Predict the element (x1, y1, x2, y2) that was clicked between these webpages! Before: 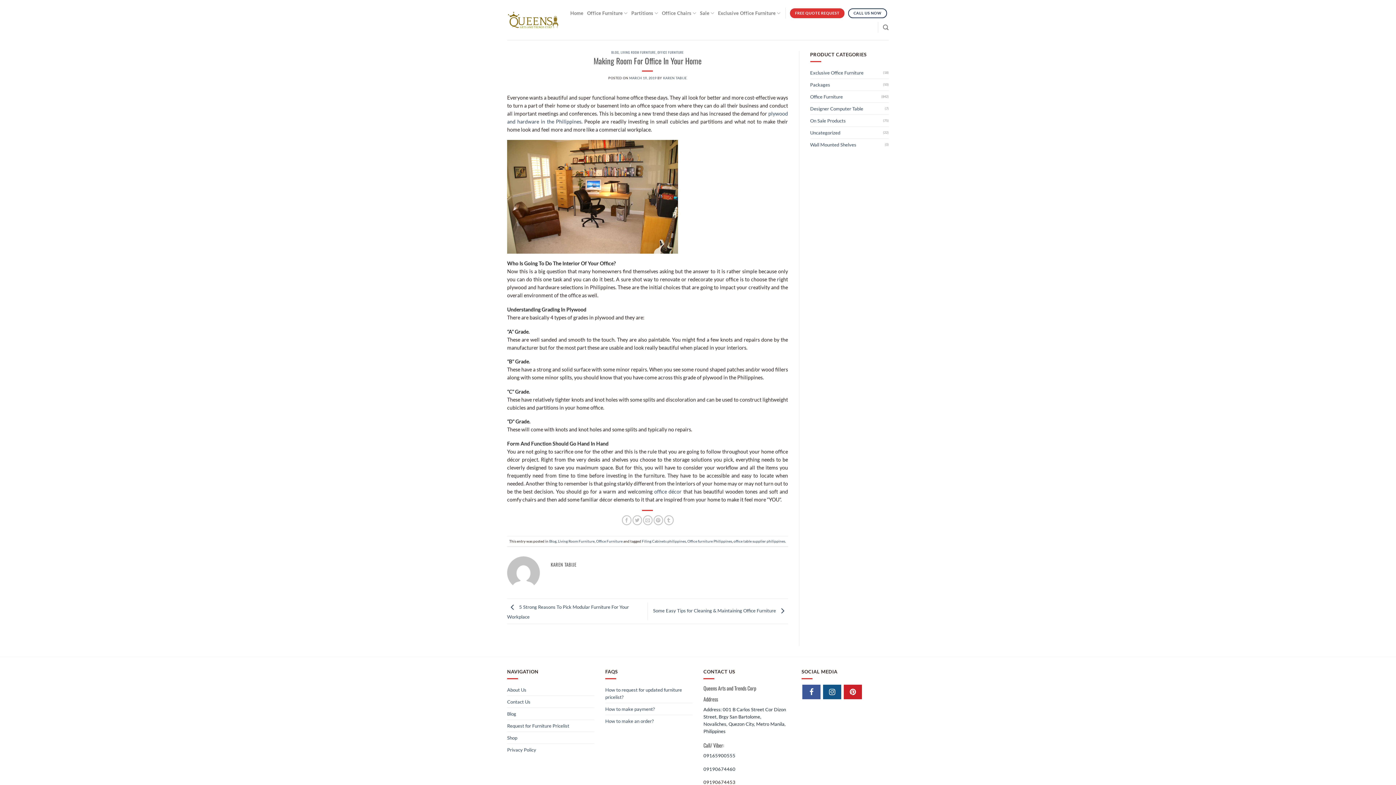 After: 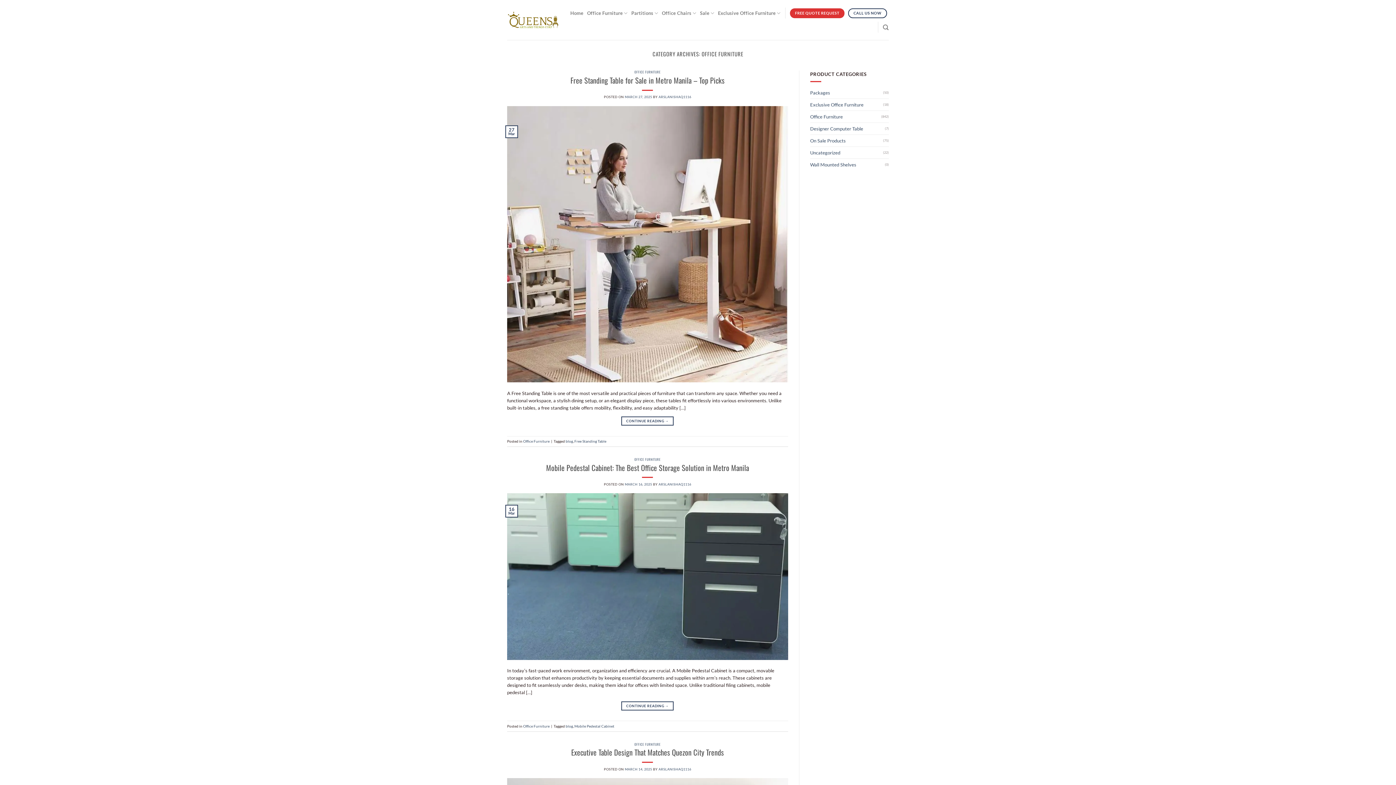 Action: bbox: (596, 539, 622, 543) label: Office Furniture